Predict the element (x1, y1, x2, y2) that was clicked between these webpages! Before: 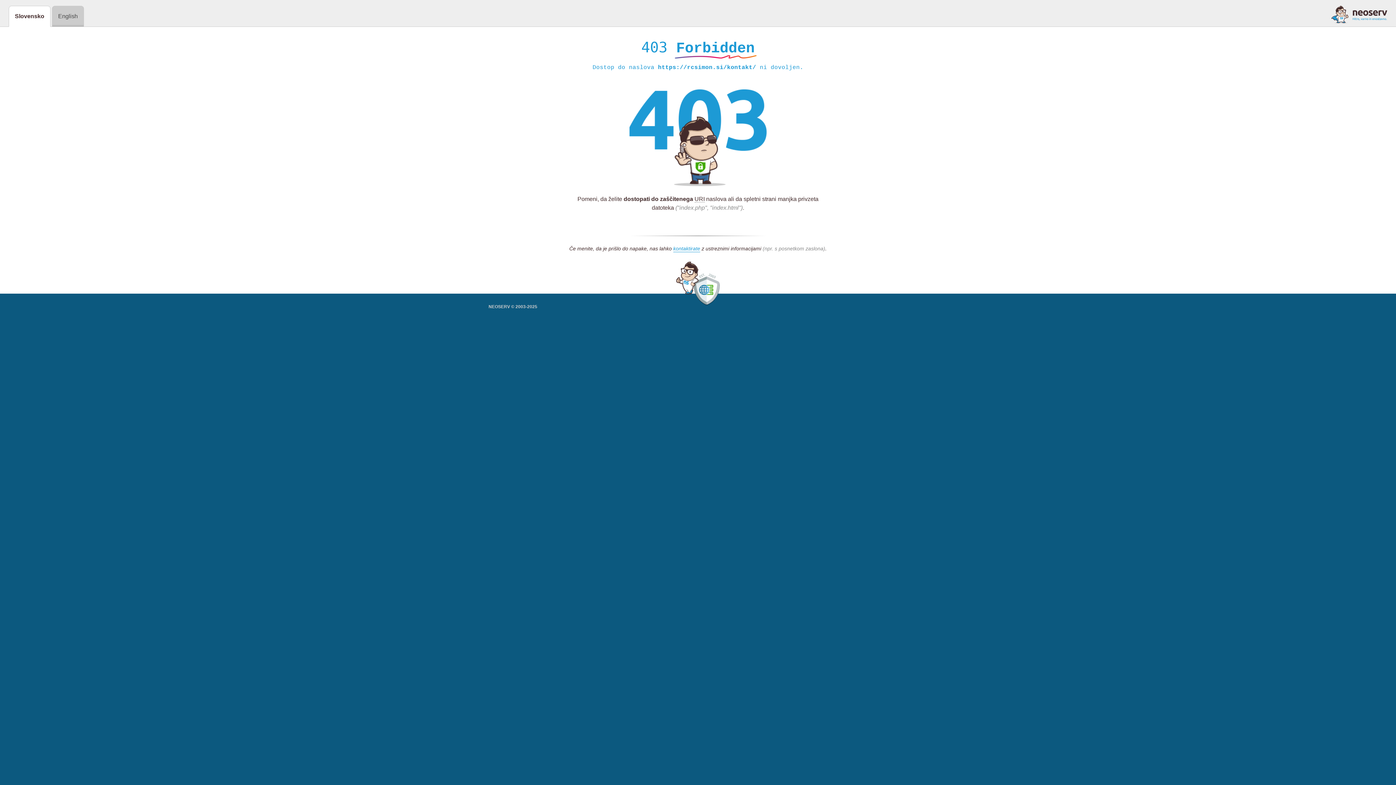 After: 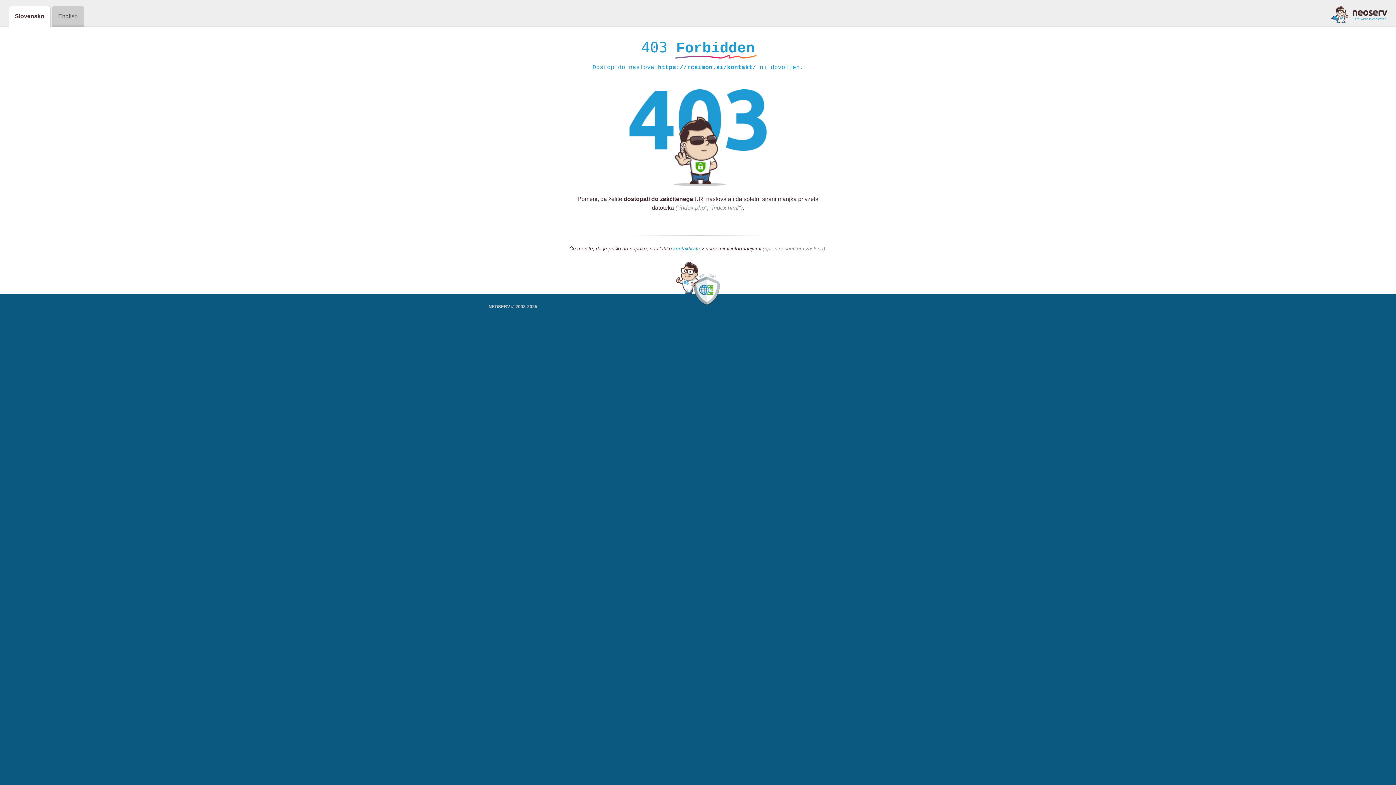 Action: bbox: (1331, 5, 1387, 23)